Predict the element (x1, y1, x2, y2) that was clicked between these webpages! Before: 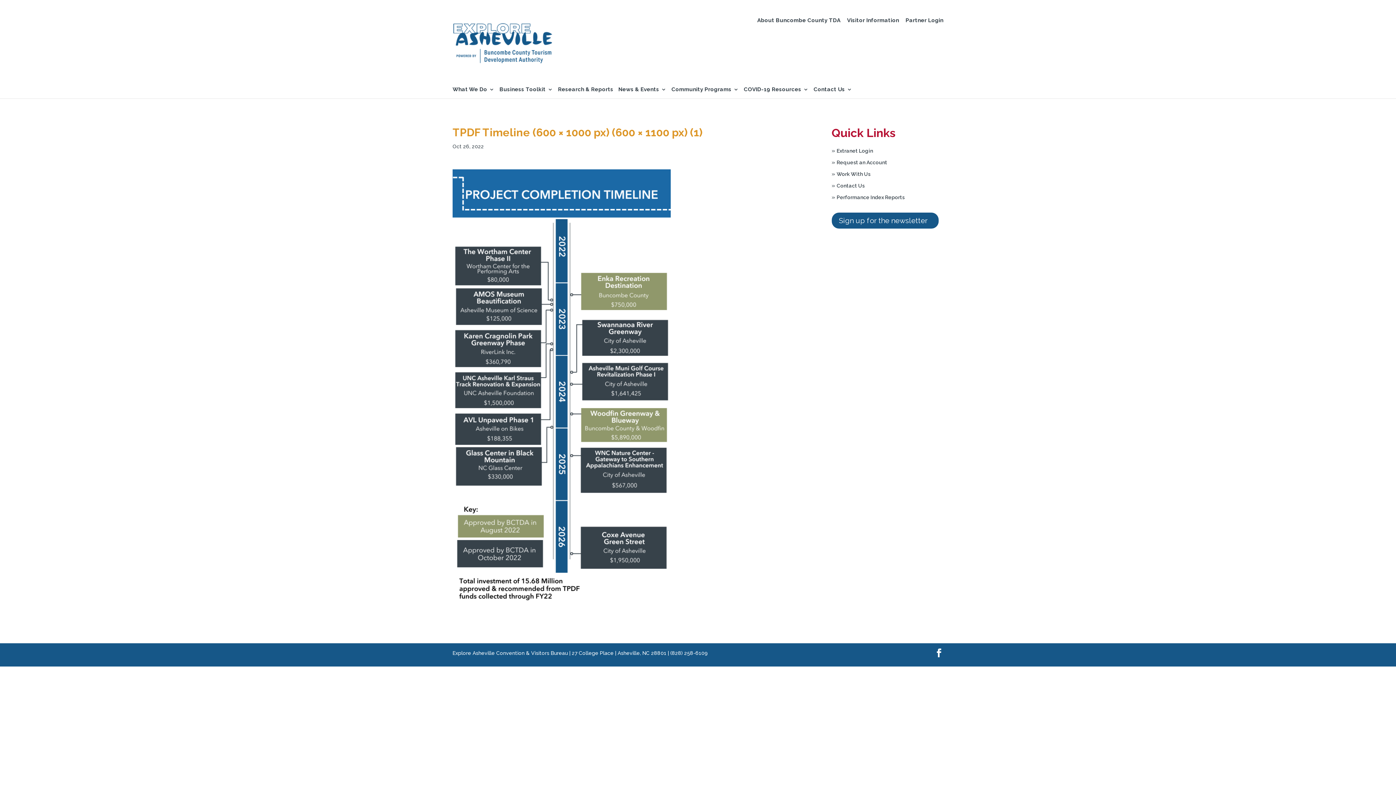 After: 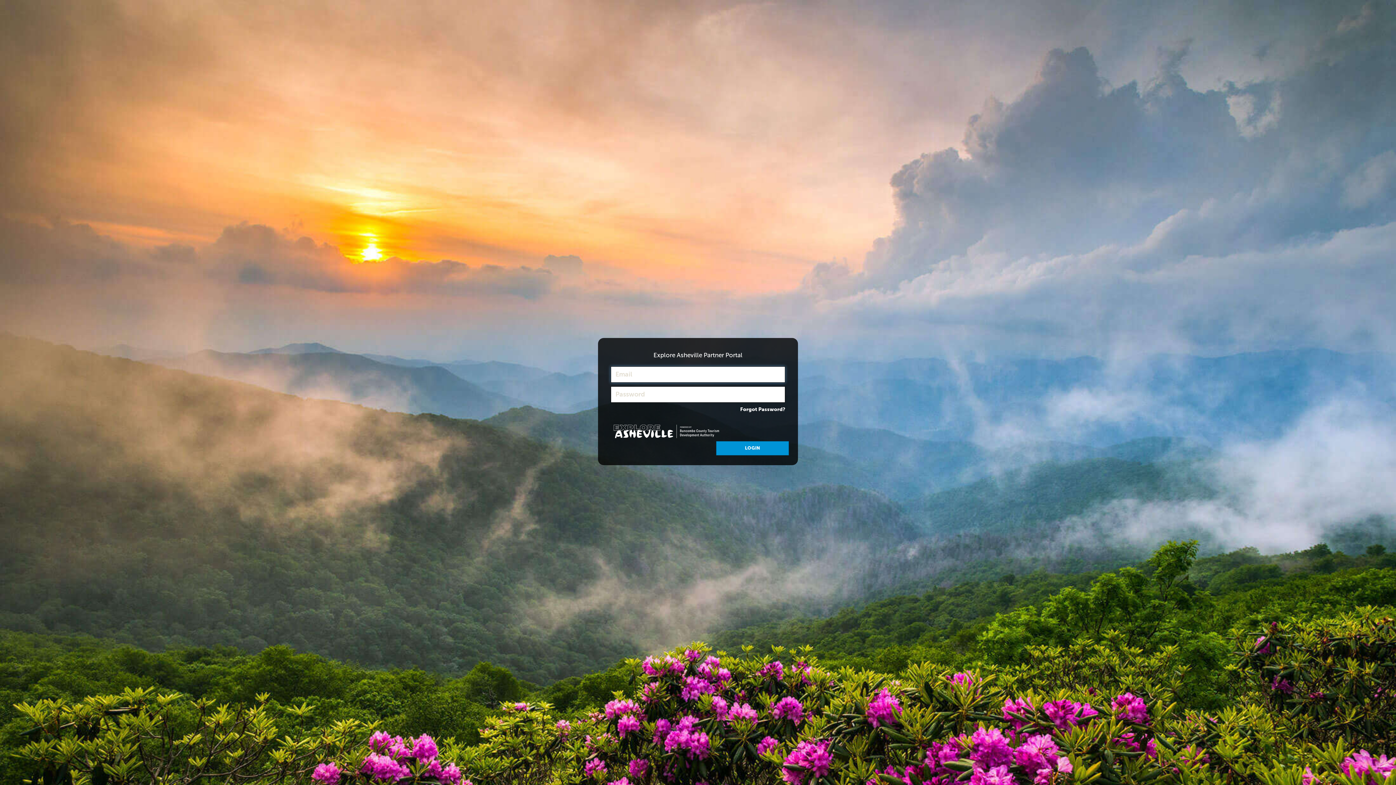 Action: bbox: (905, 17, 943, 33) label: Partner Login